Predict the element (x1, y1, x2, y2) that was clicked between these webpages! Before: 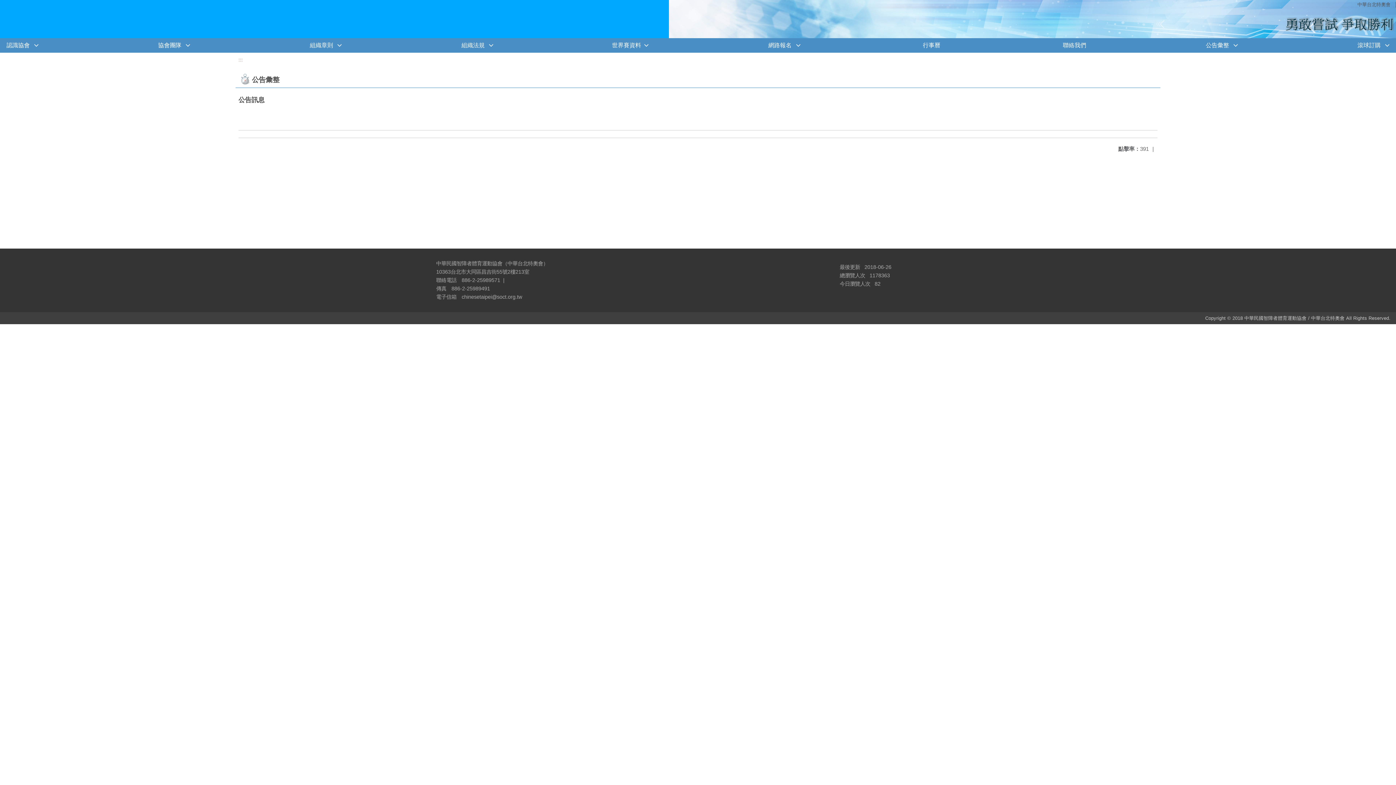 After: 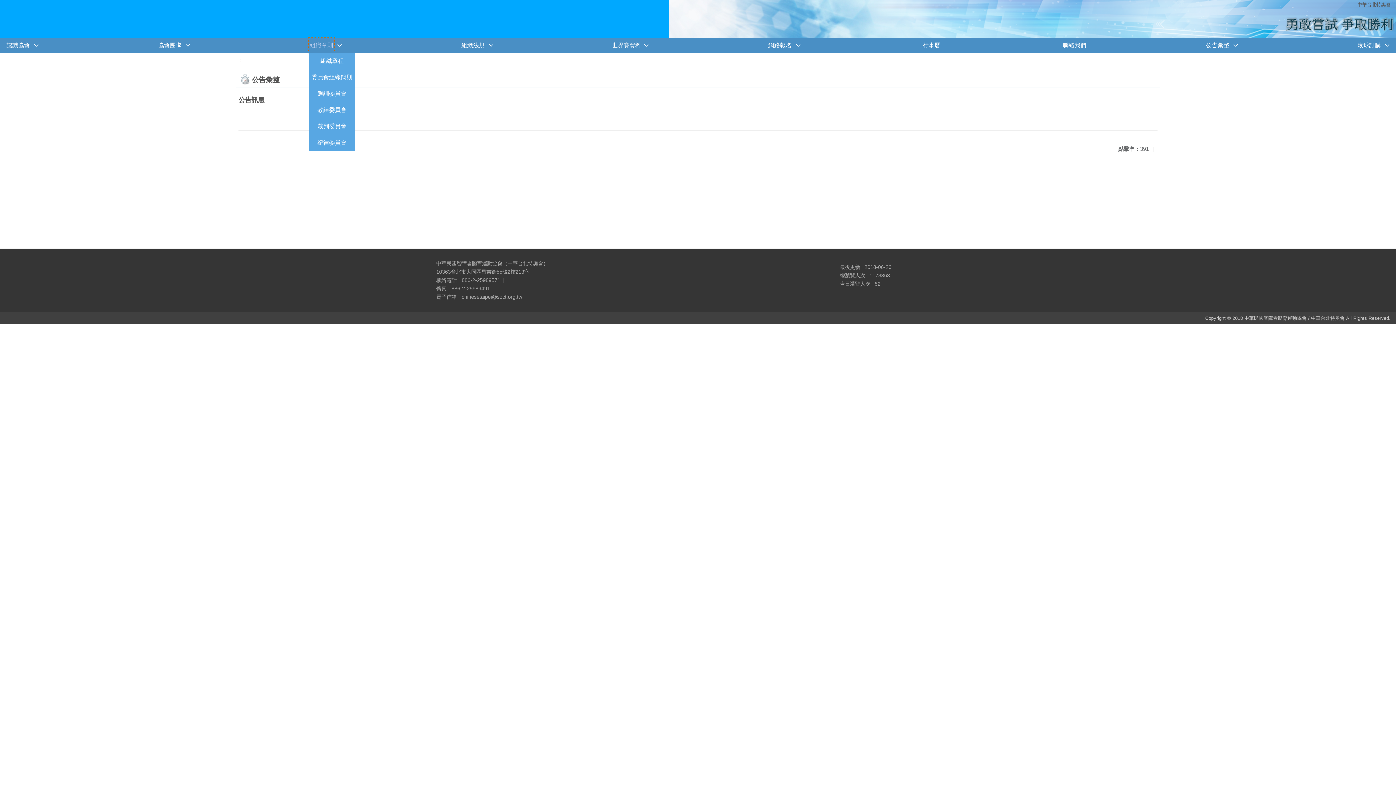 Action: label: 組織章則 bbox: (308, 38, 334, 52)